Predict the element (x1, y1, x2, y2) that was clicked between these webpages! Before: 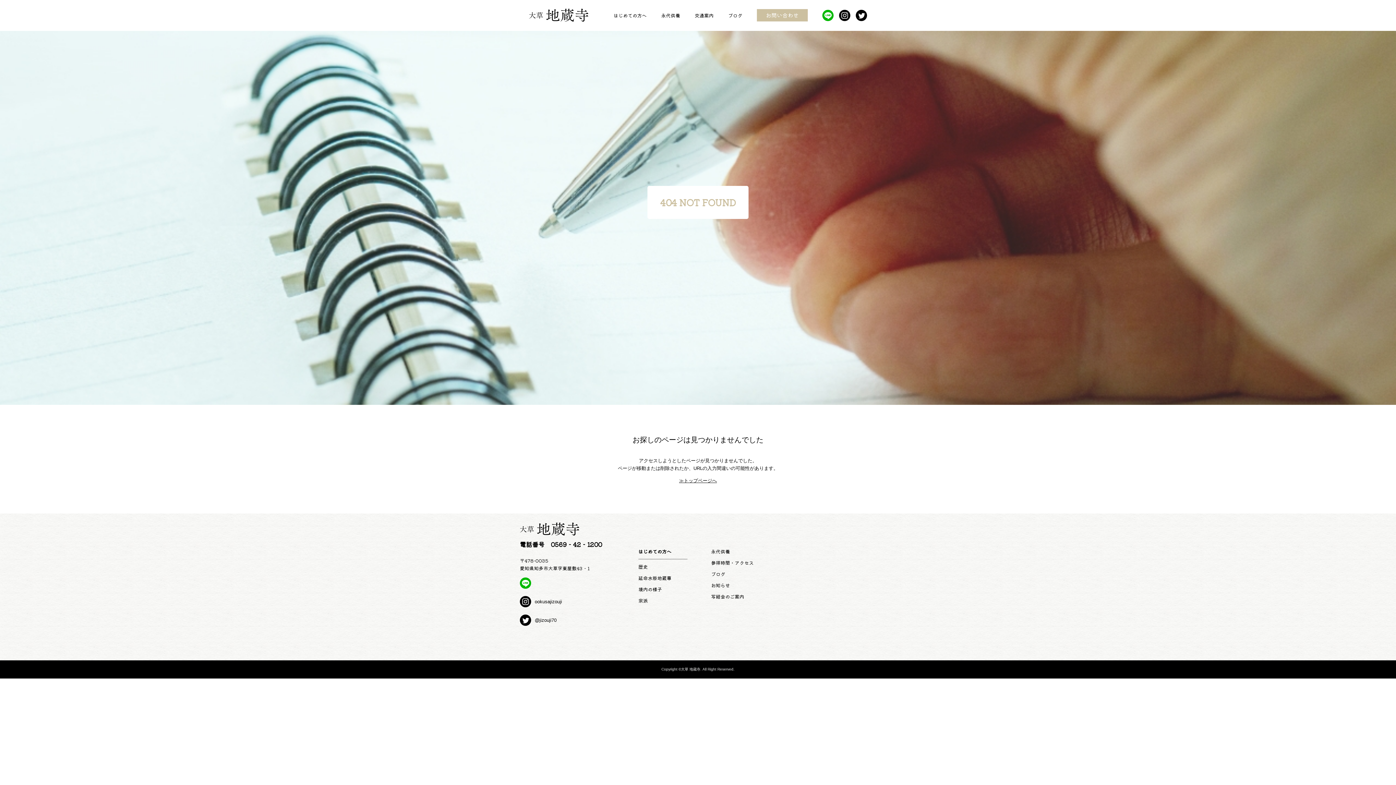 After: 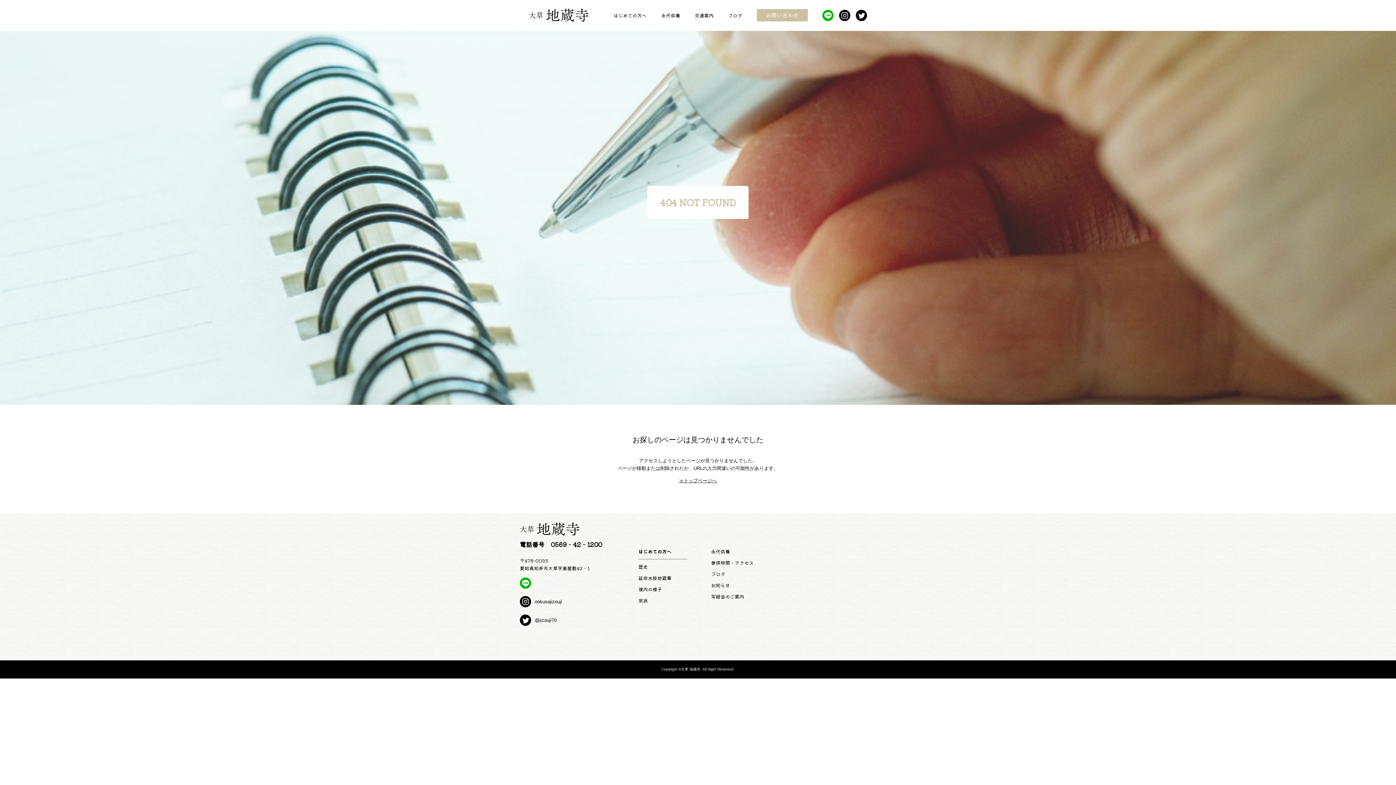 Action: bbox: (711, 593, 744, 600) label: 写経会のご案内